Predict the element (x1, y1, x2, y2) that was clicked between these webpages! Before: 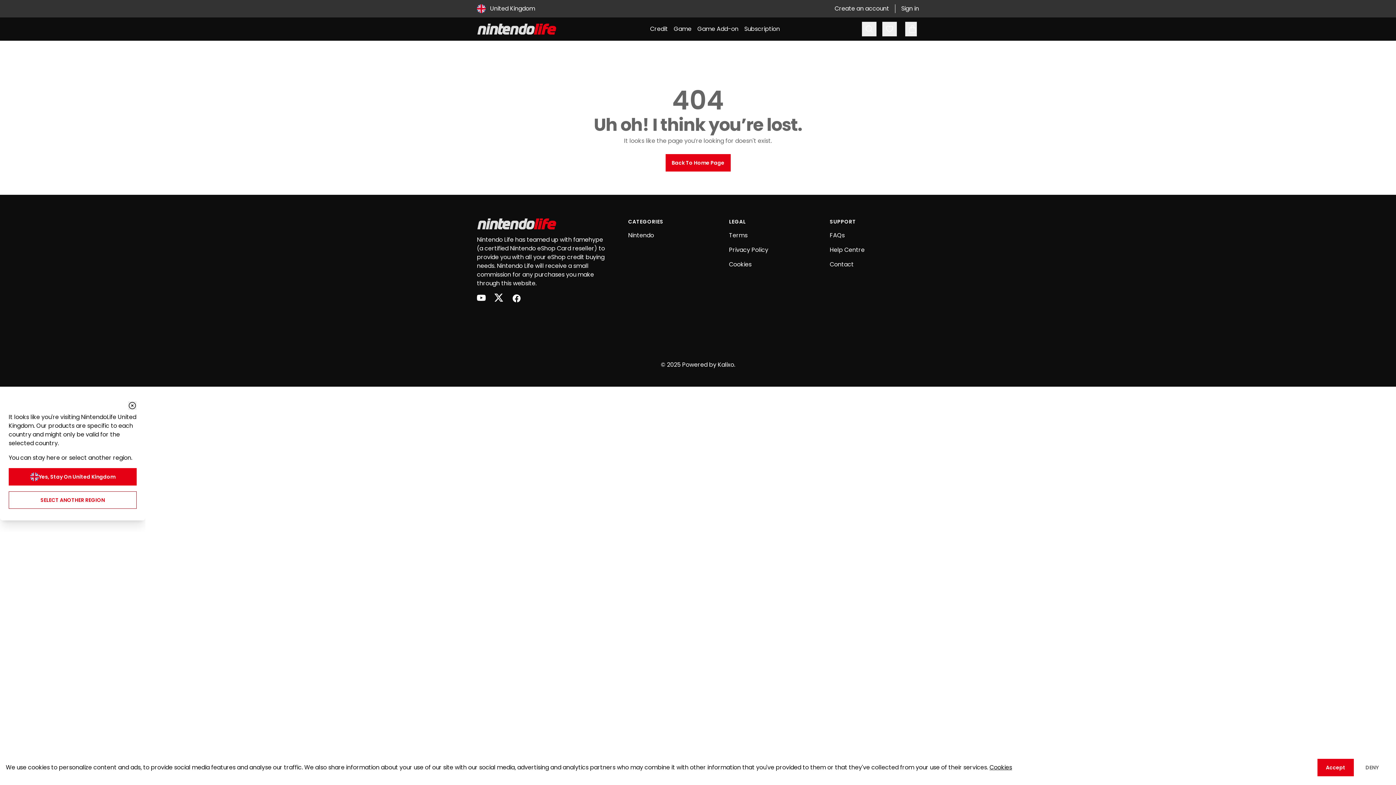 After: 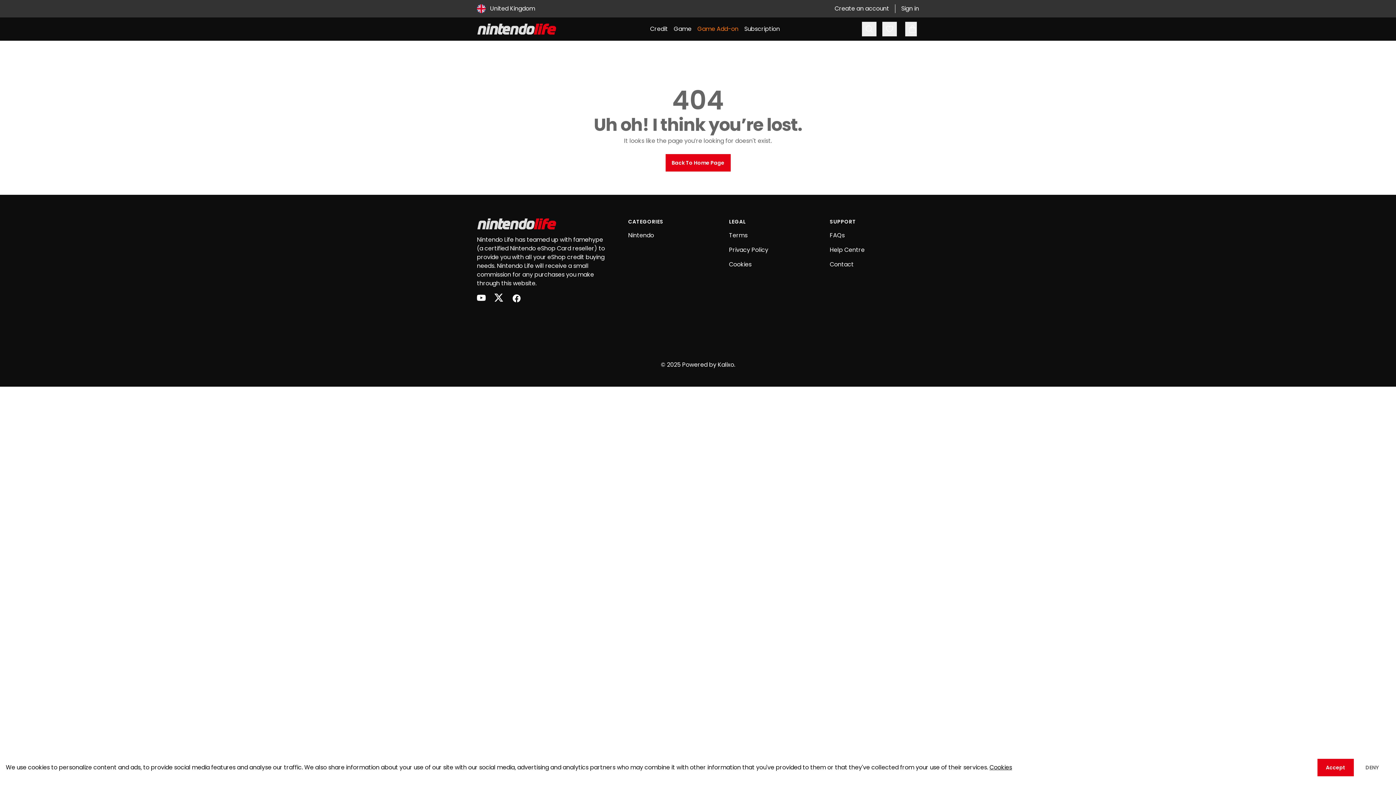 Action: bbox: (697, 24, 738, 33) label: Game Add-on